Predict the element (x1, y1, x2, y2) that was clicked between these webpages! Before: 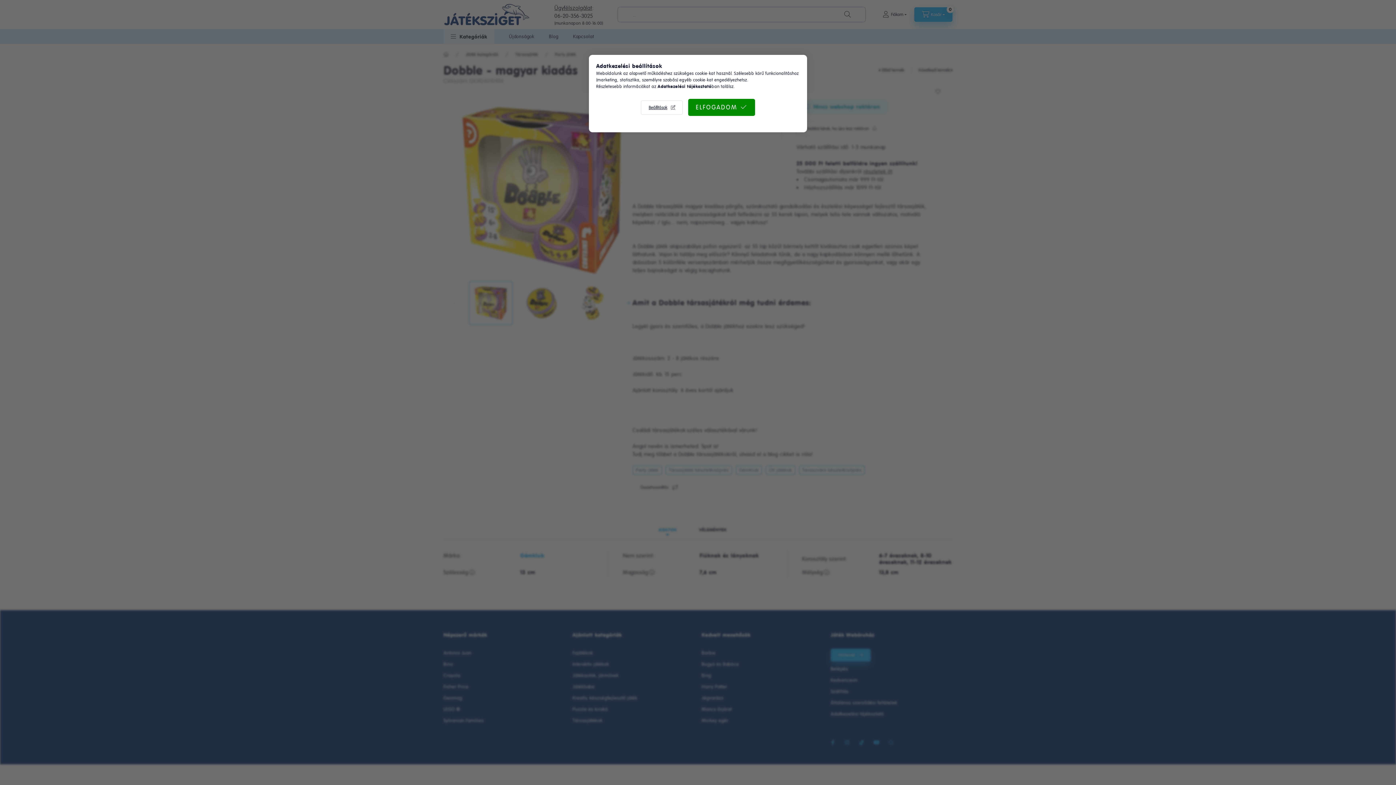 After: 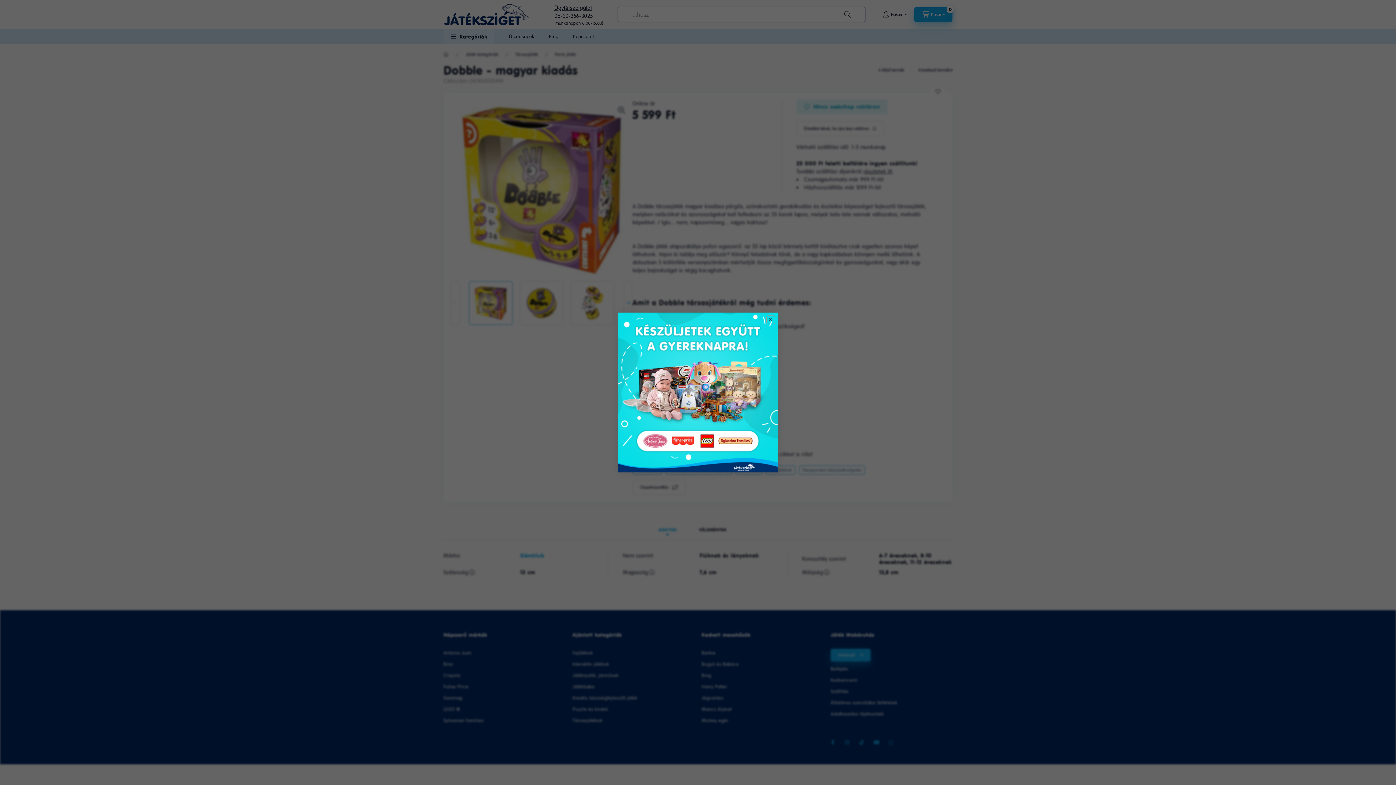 Action: label: ELFOGADOM bbox: (688, 98, 755, 116)